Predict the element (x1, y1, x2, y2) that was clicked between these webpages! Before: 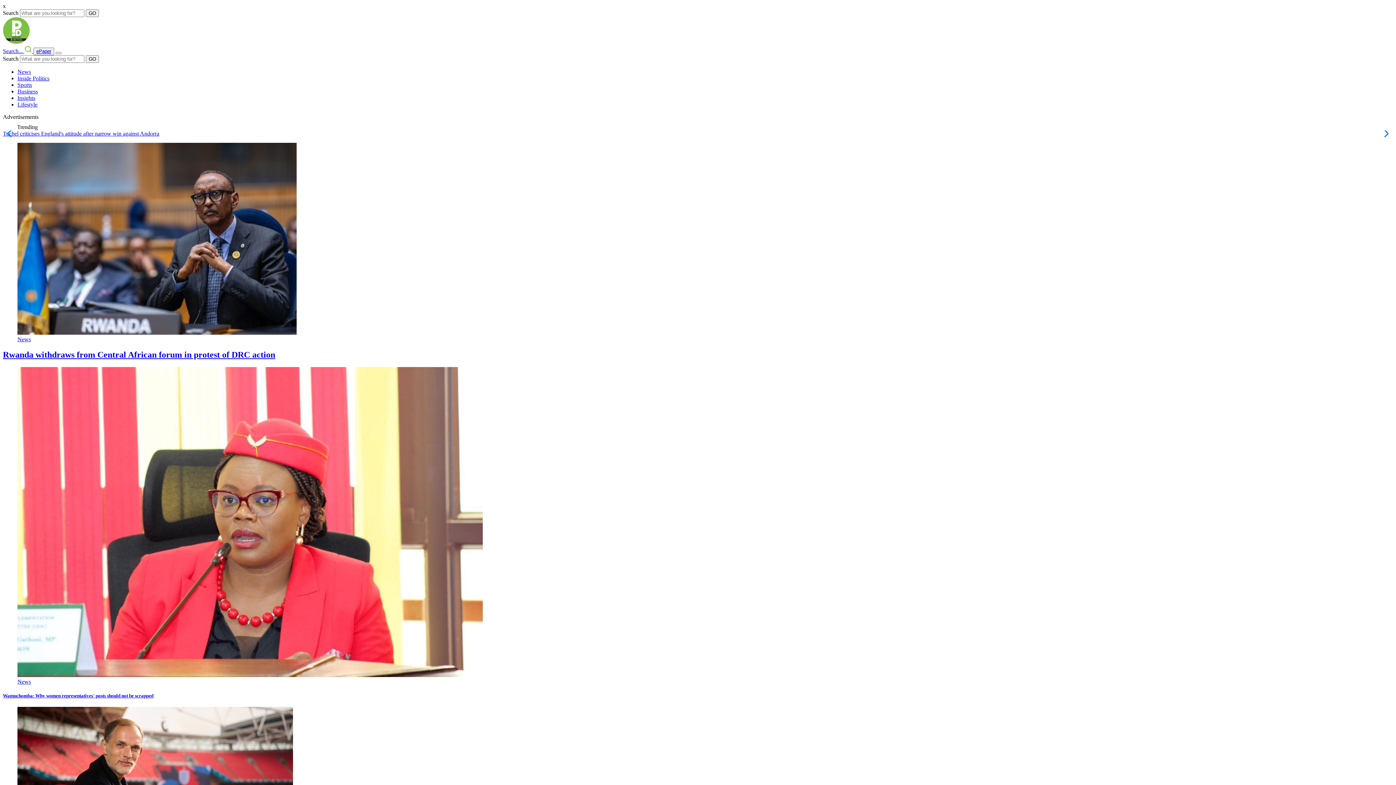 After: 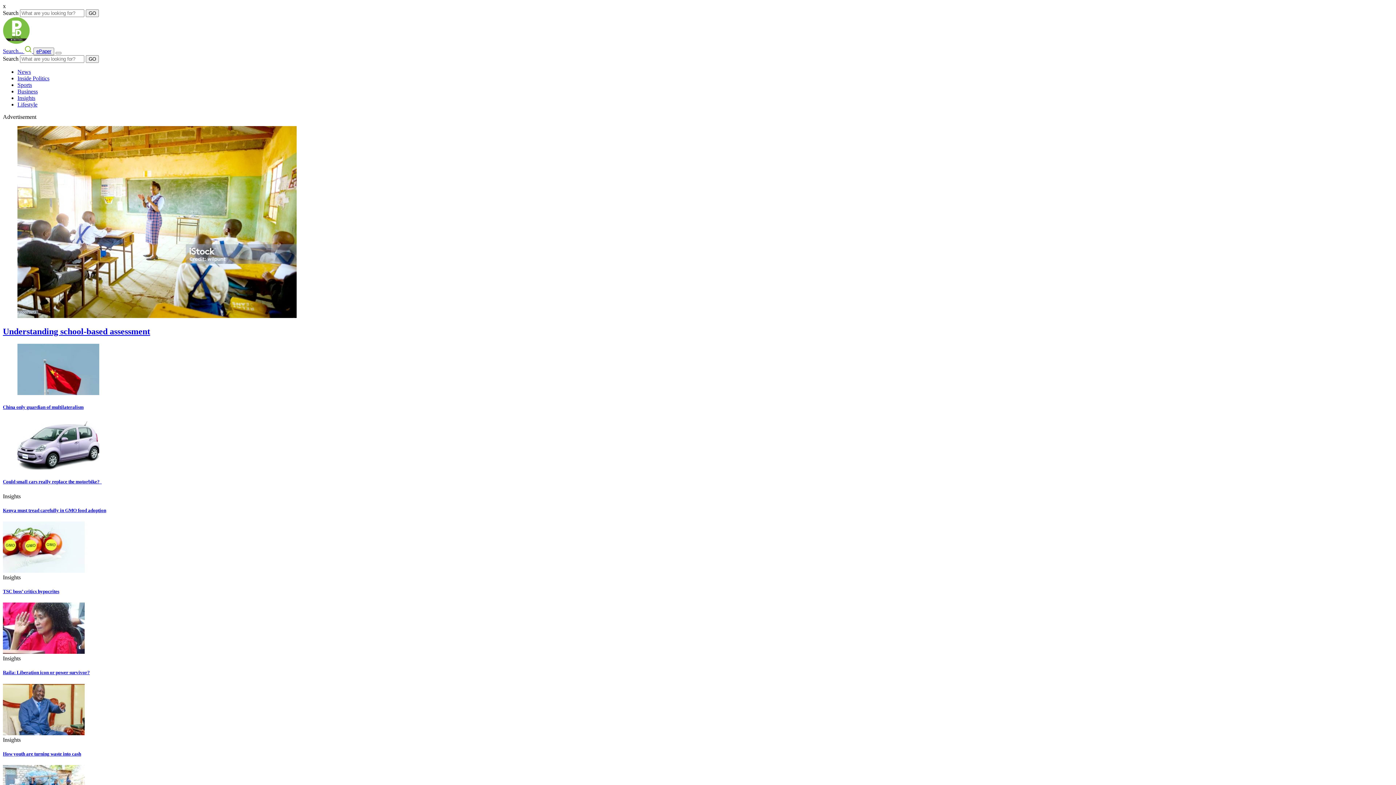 Action: label: Insights bbox: (17, 94, 35, 101)